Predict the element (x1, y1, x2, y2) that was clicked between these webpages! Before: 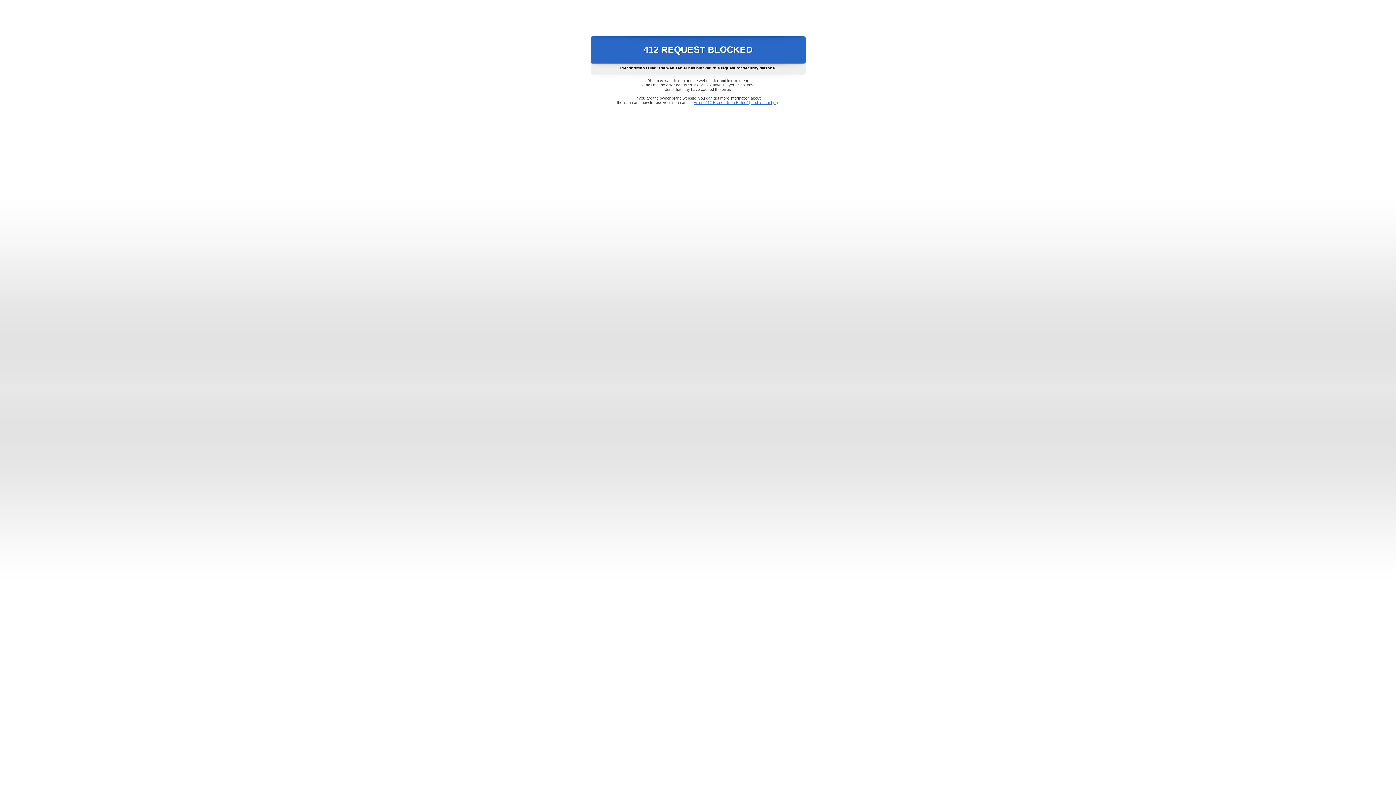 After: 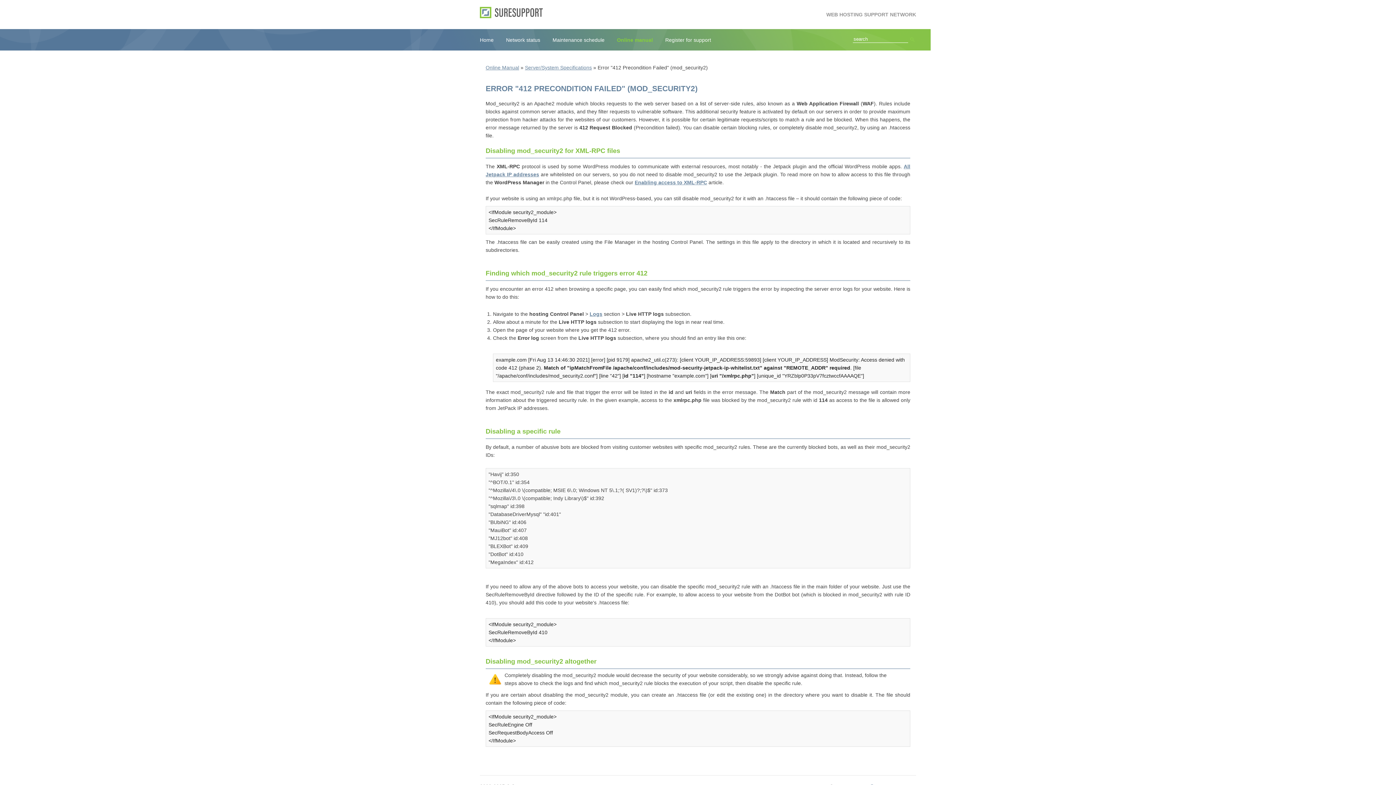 Action: bbox: (693, 100, 778, 104) label: Error "412 Precondition Failed" (mod_security2)